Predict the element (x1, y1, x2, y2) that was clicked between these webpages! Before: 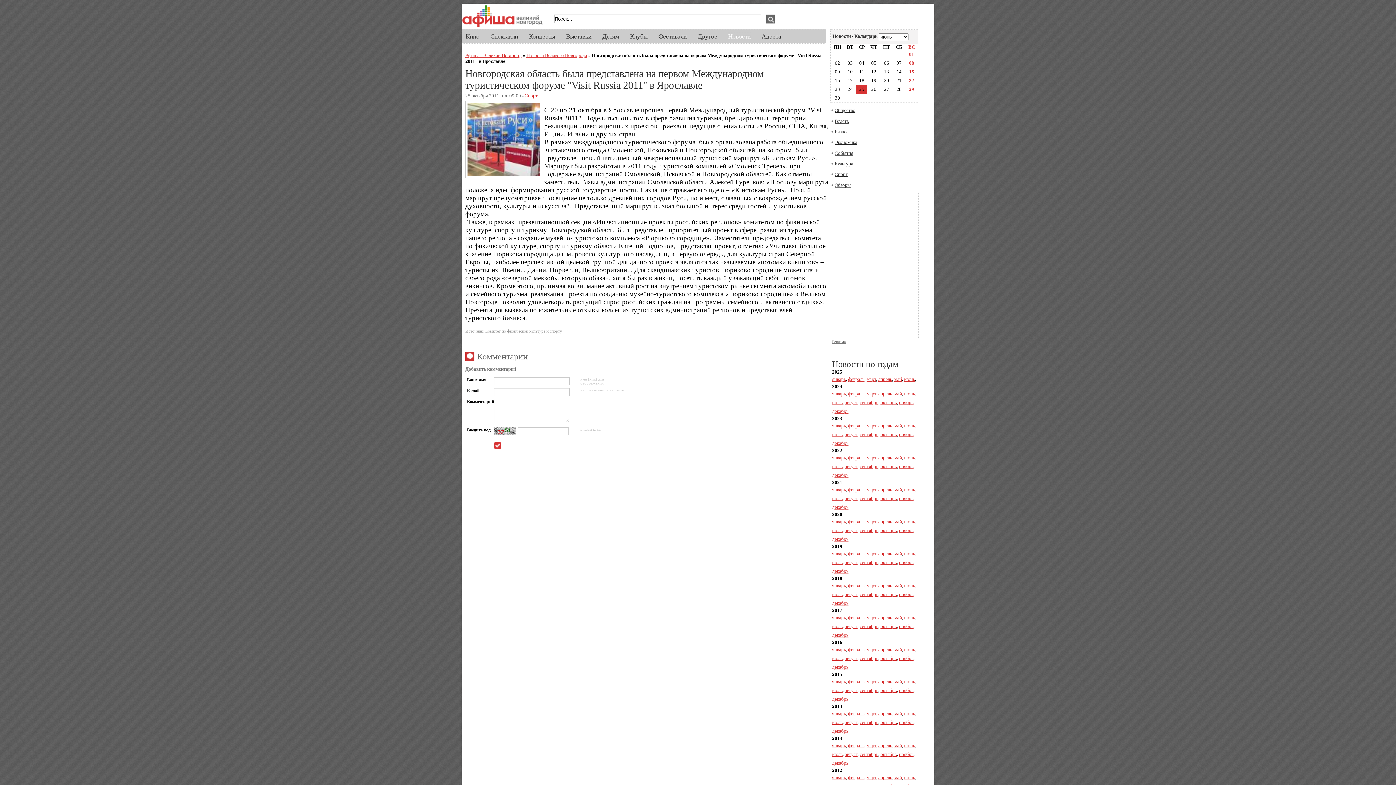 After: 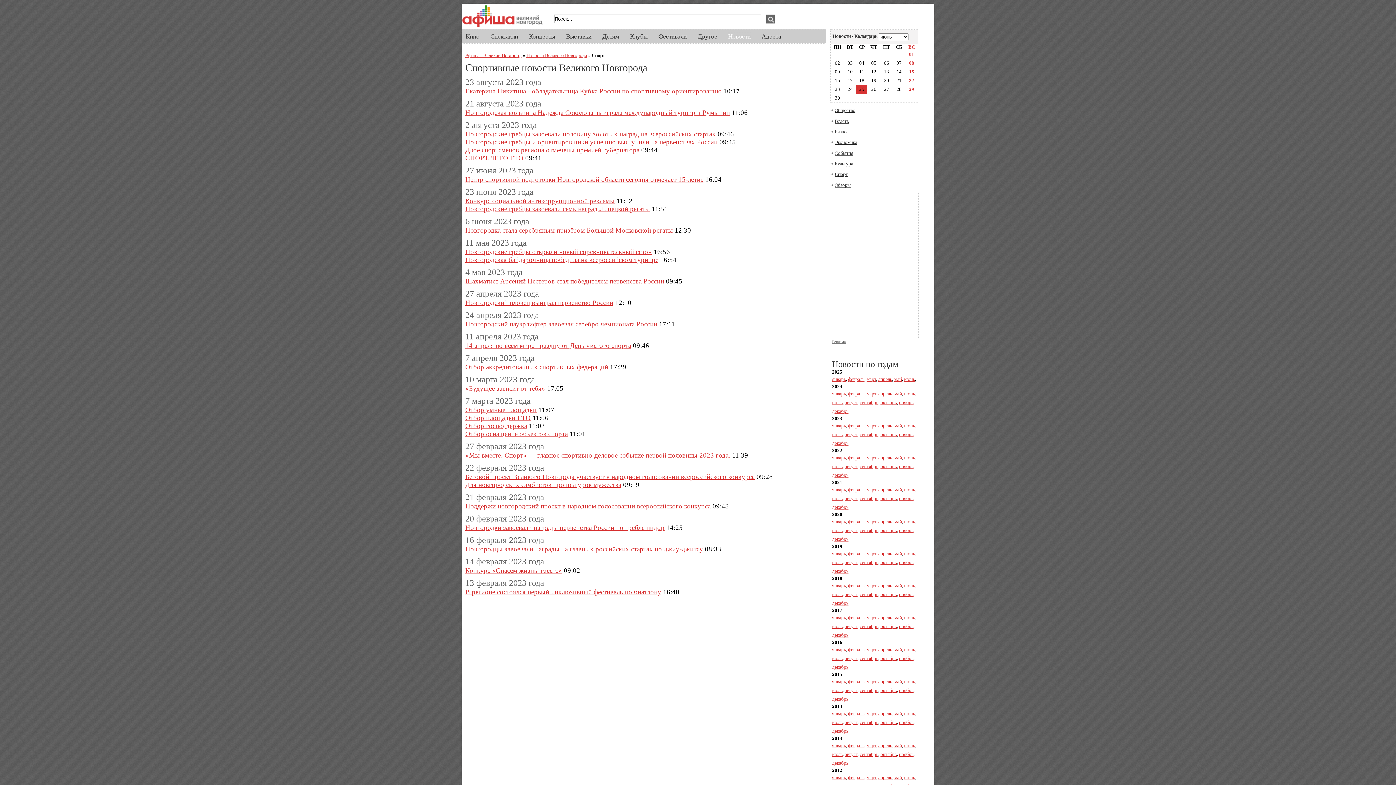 Action: bbox: (834, 171, 848, 177) label: Спорт